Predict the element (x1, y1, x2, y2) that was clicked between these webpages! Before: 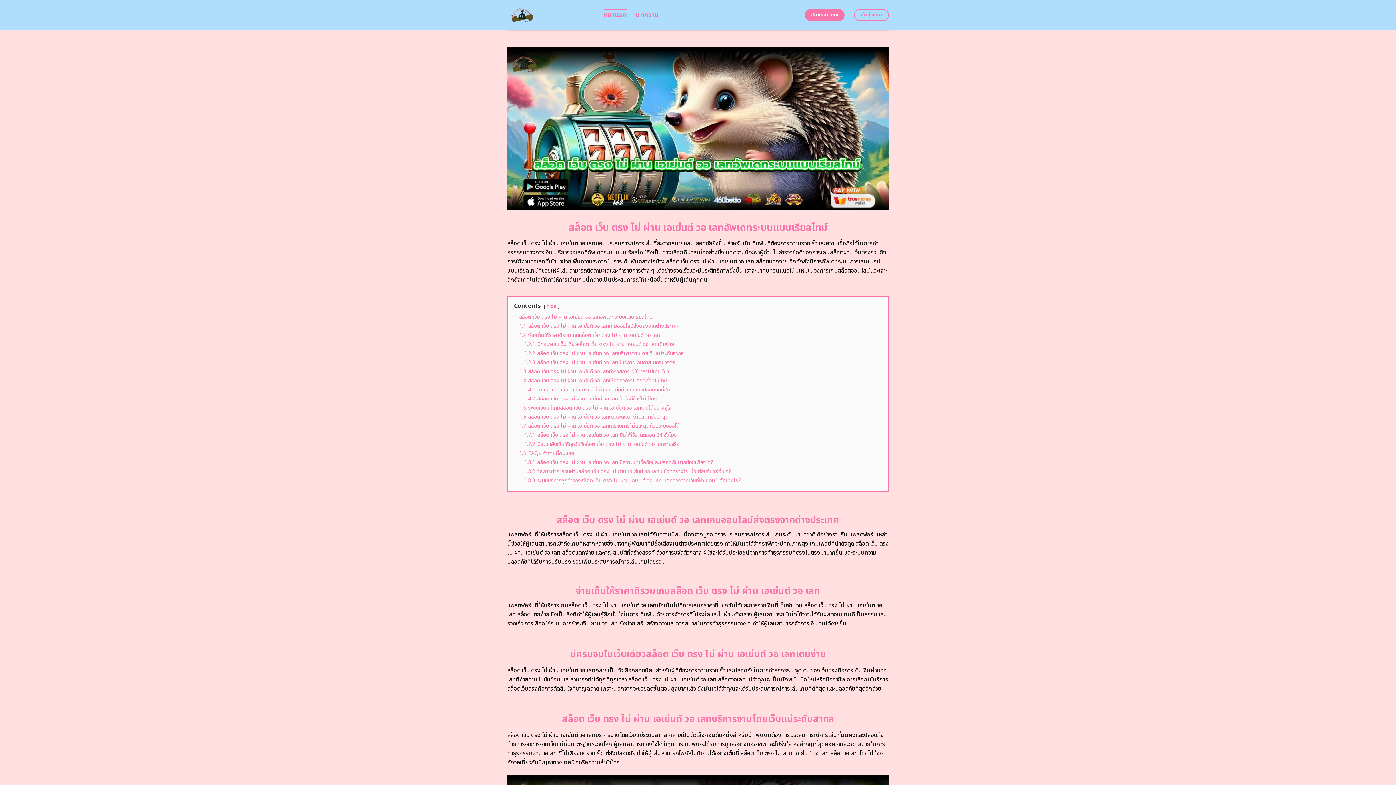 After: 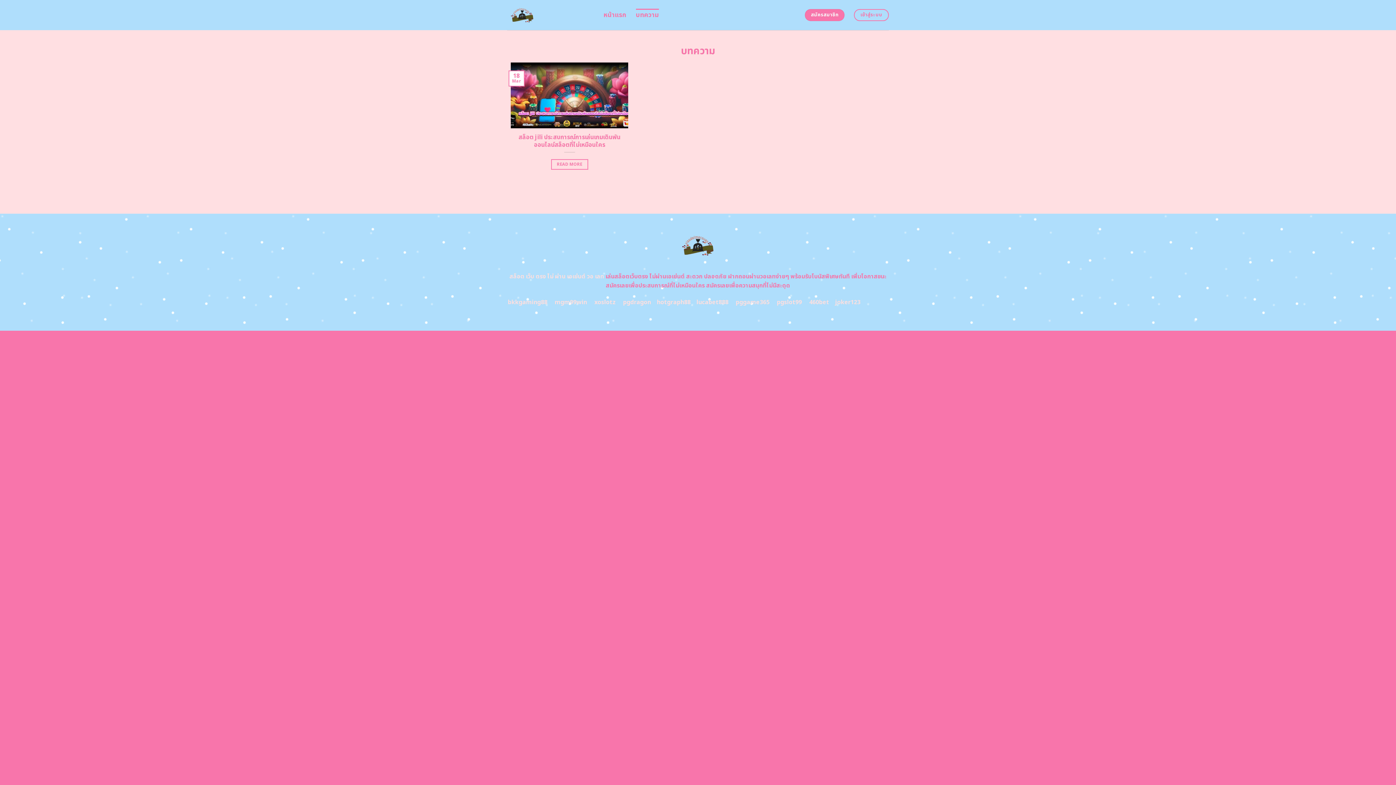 Action: bbox: (636, 8, 659, 21) label: บทความ